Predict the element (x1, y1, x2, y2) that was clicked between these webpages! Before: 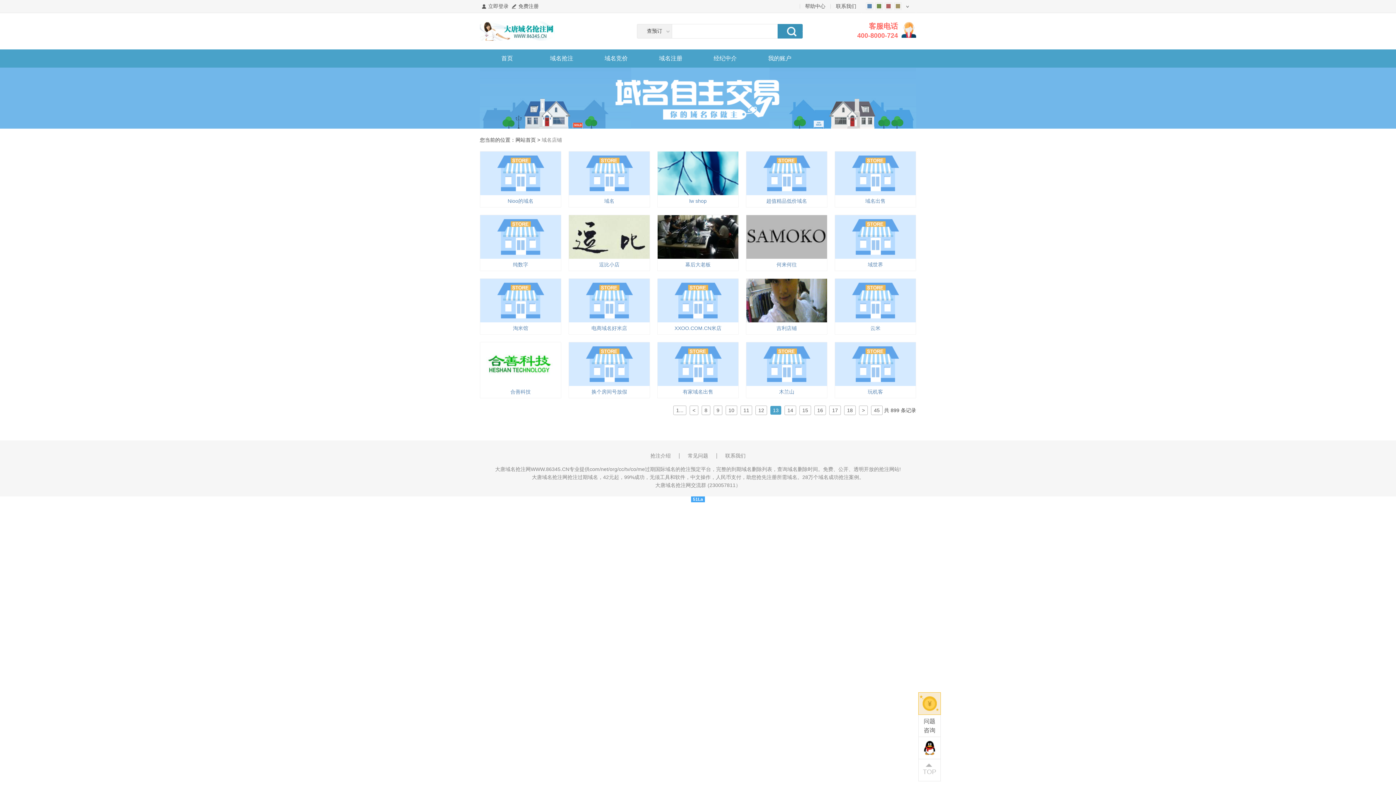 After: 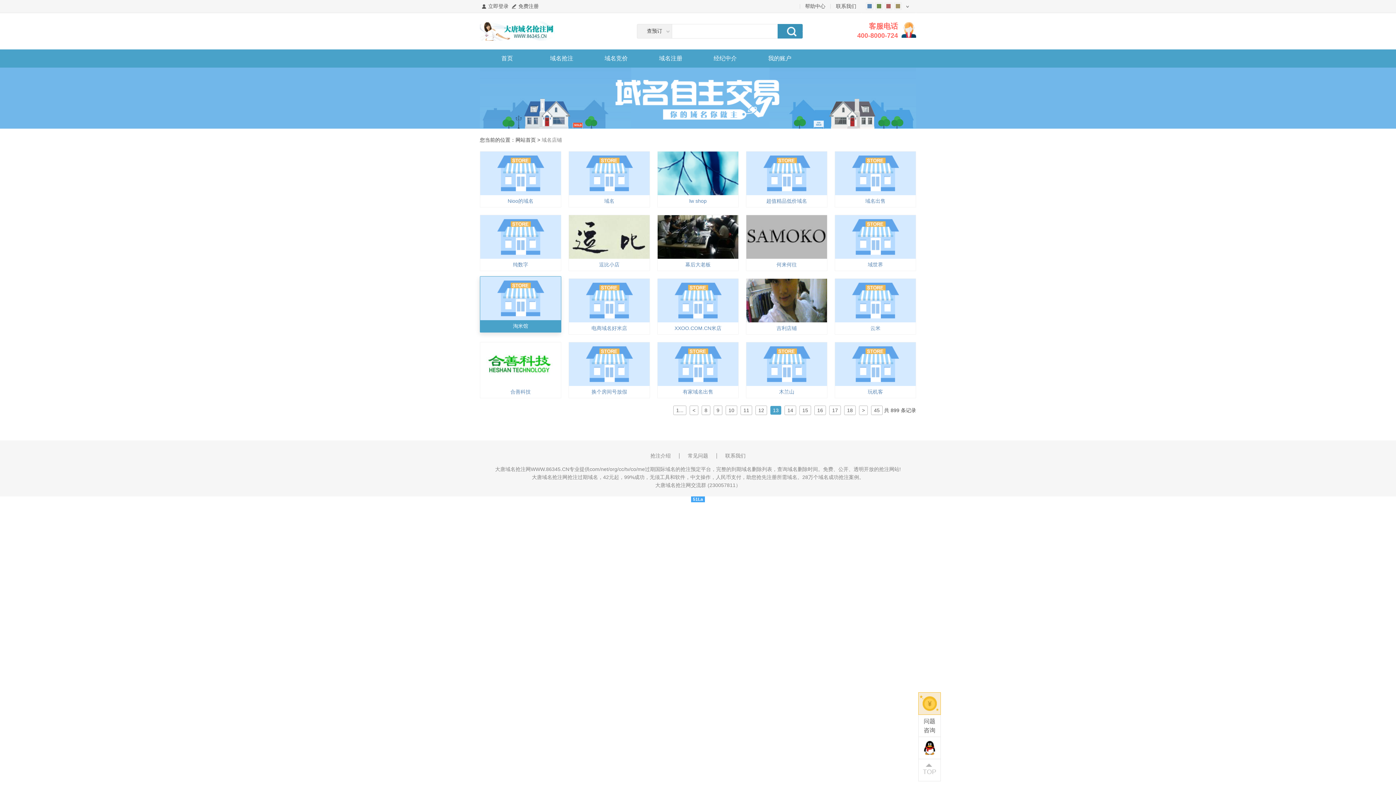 Action: bbox: (480, 278, 561, 334) label: 淘米馆